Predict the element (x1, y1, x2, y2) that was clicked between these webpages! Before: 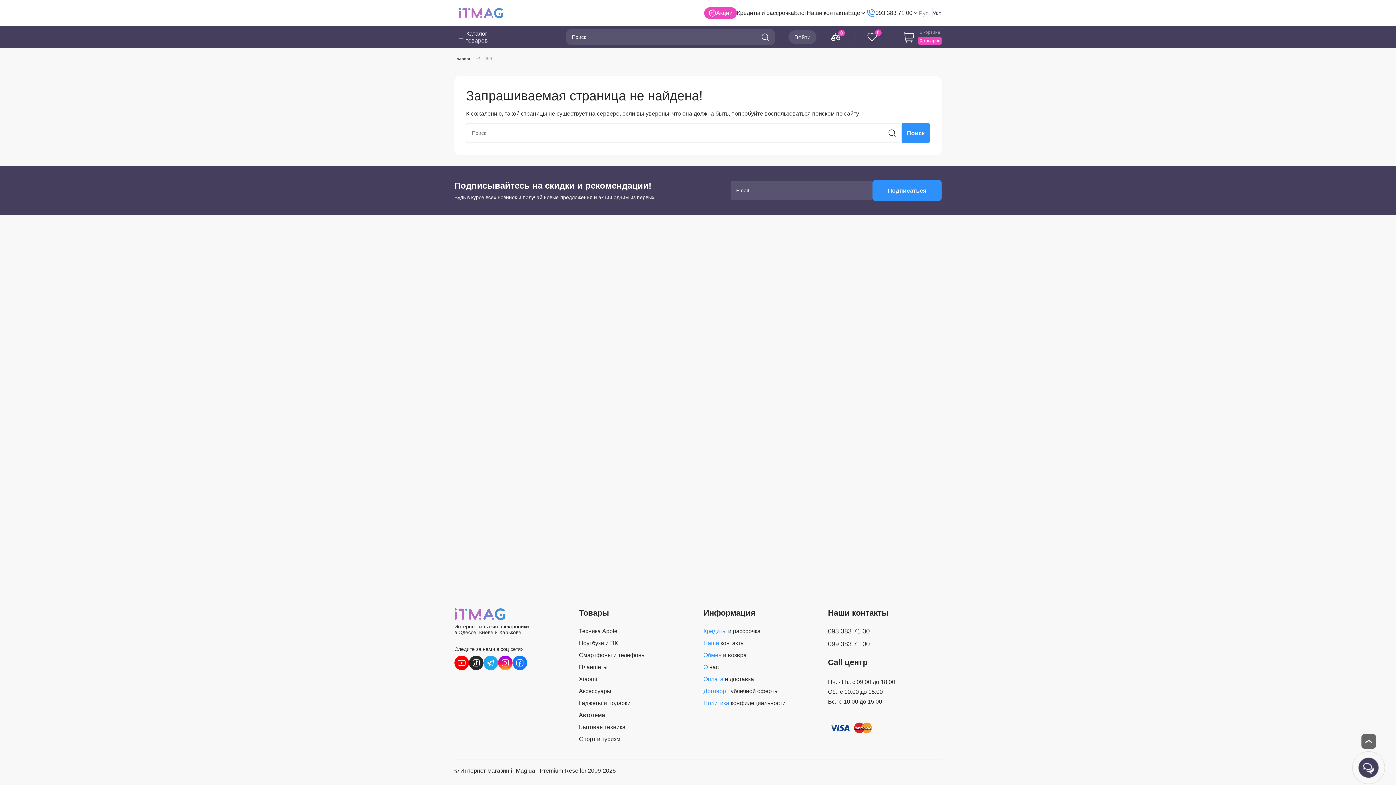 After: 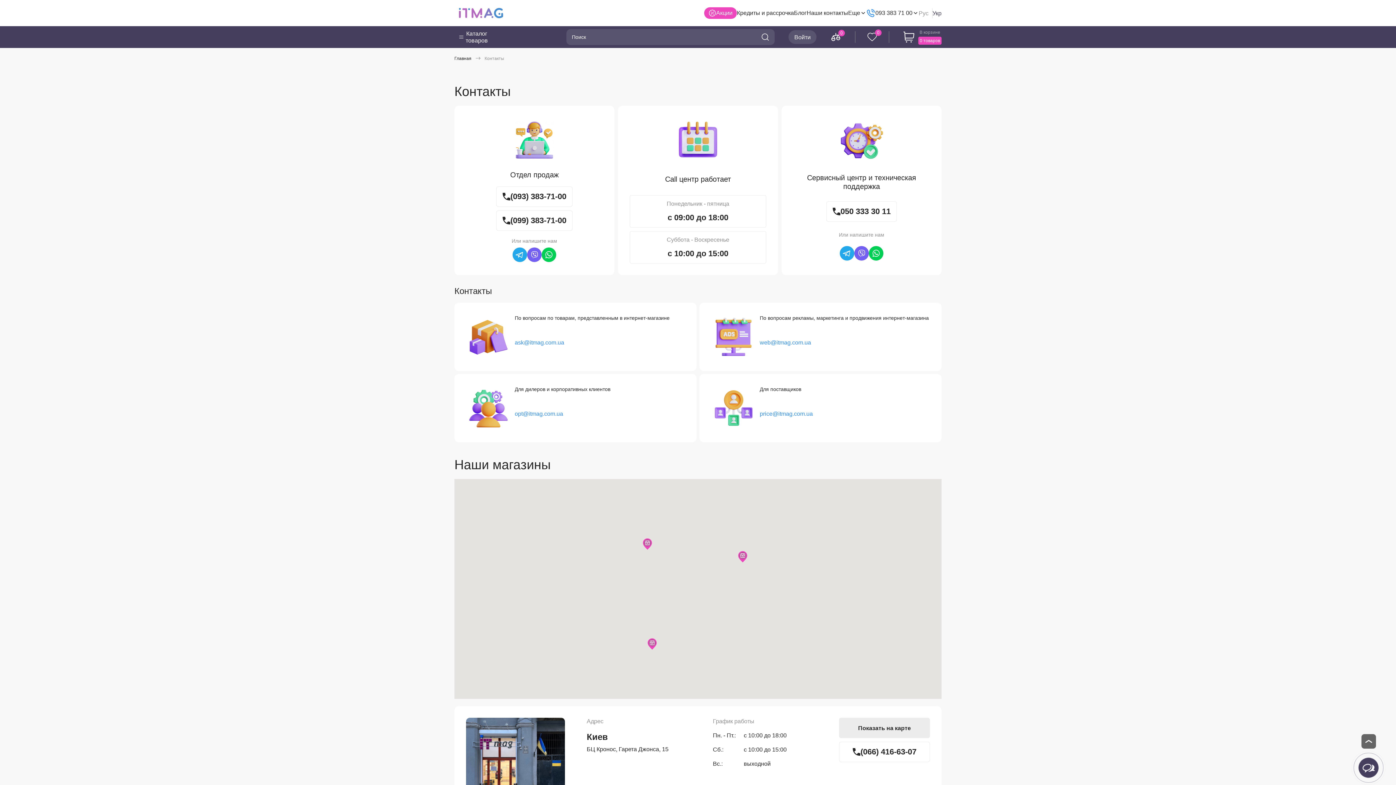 Action: bbox: (806, 10, 848, 16) label: Наши контакты